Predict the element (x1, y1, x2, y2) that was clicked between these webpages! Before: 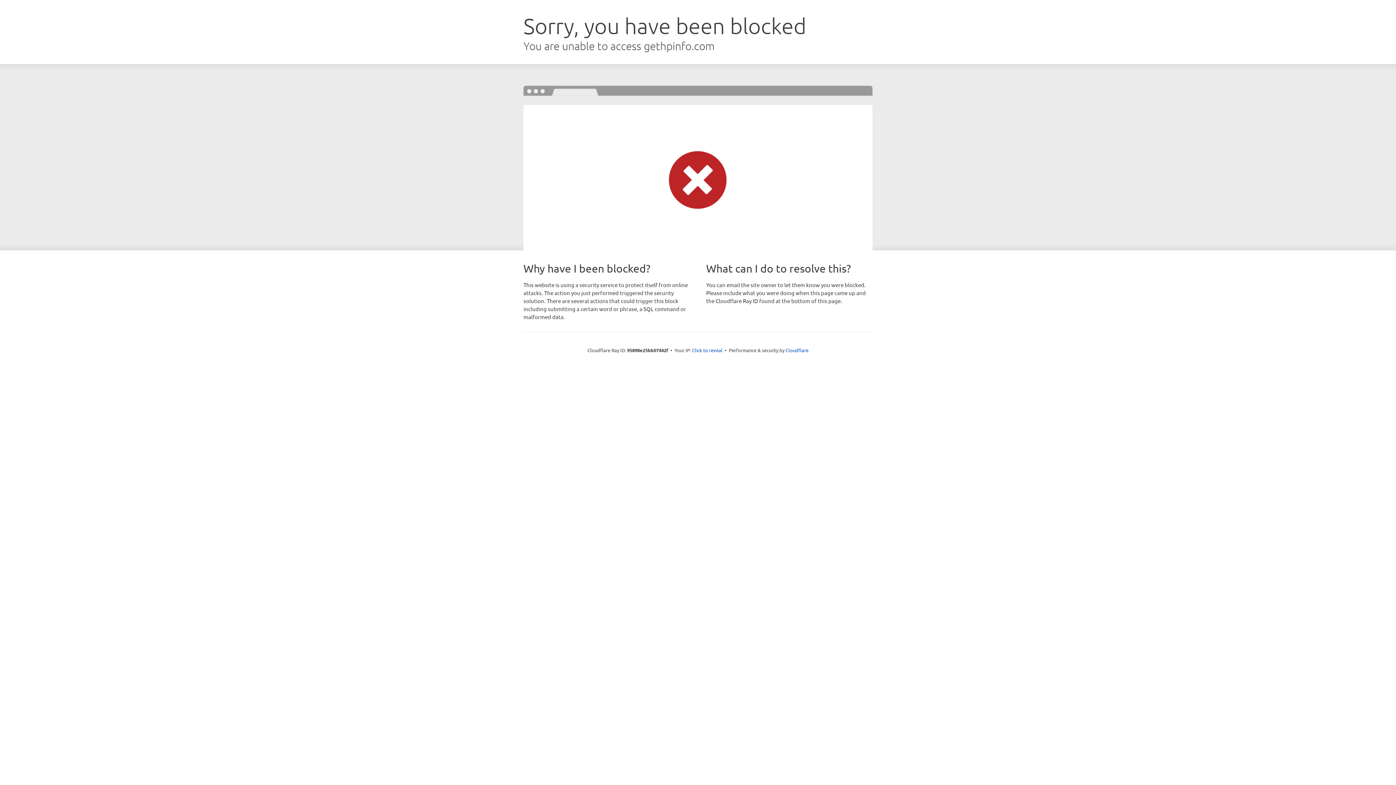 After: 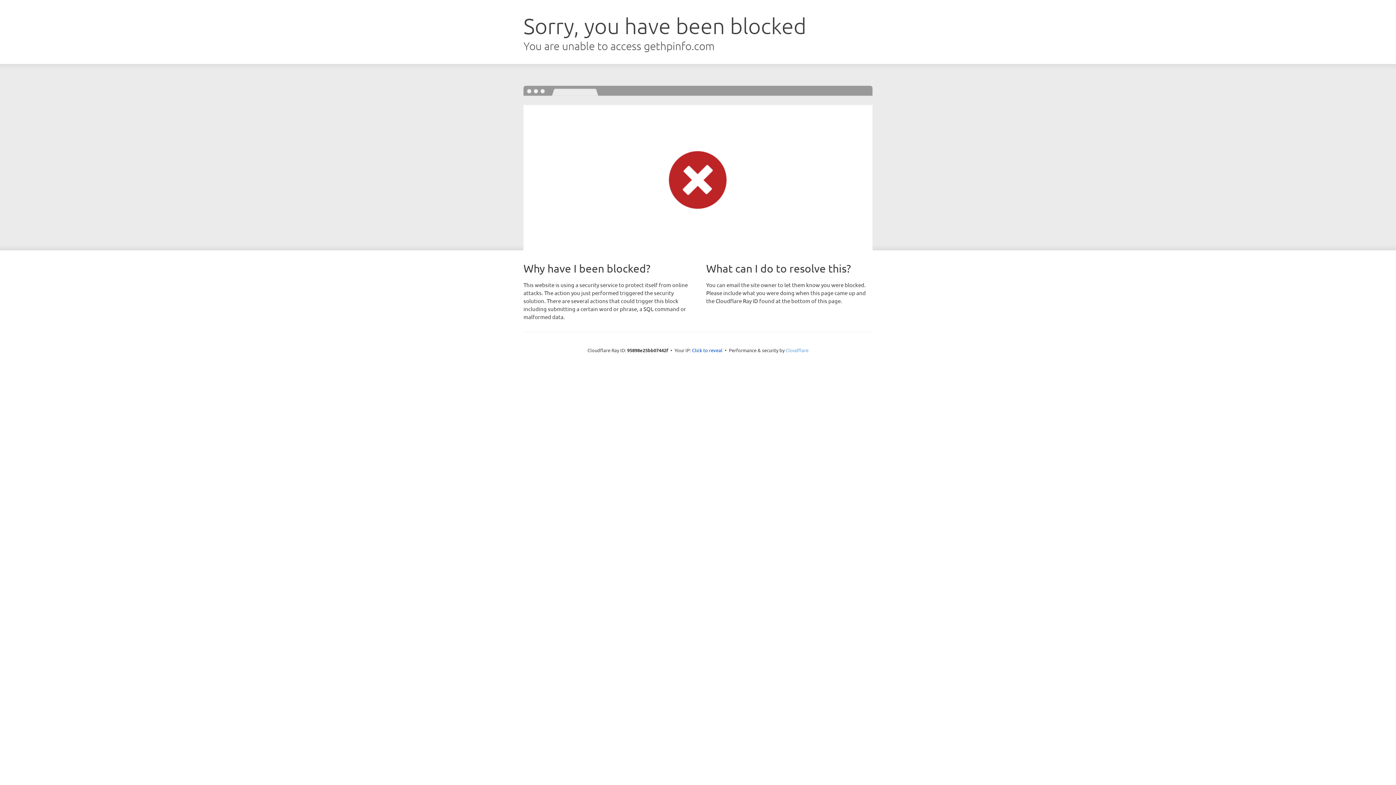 Action: bbox: (785, 347, 808, 353) label: Cloudflare